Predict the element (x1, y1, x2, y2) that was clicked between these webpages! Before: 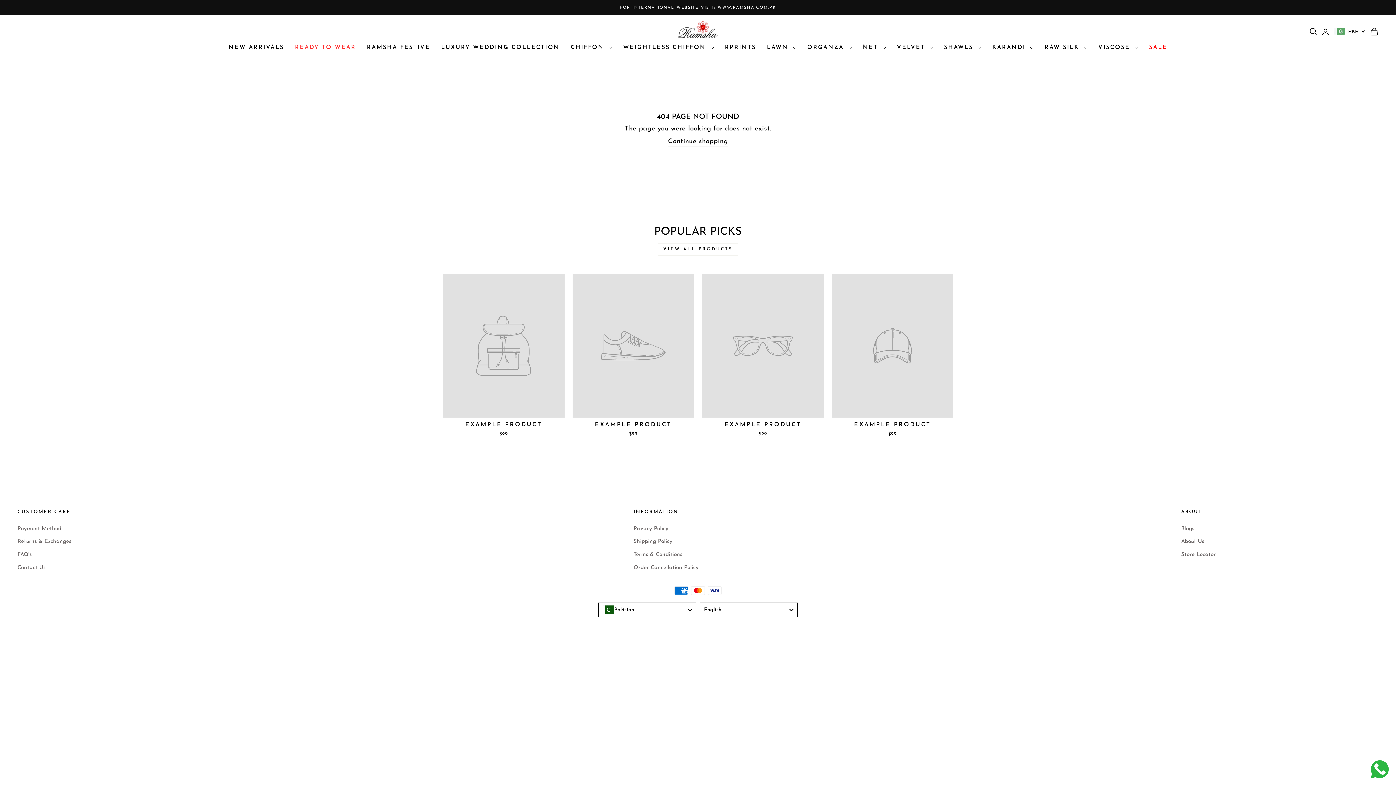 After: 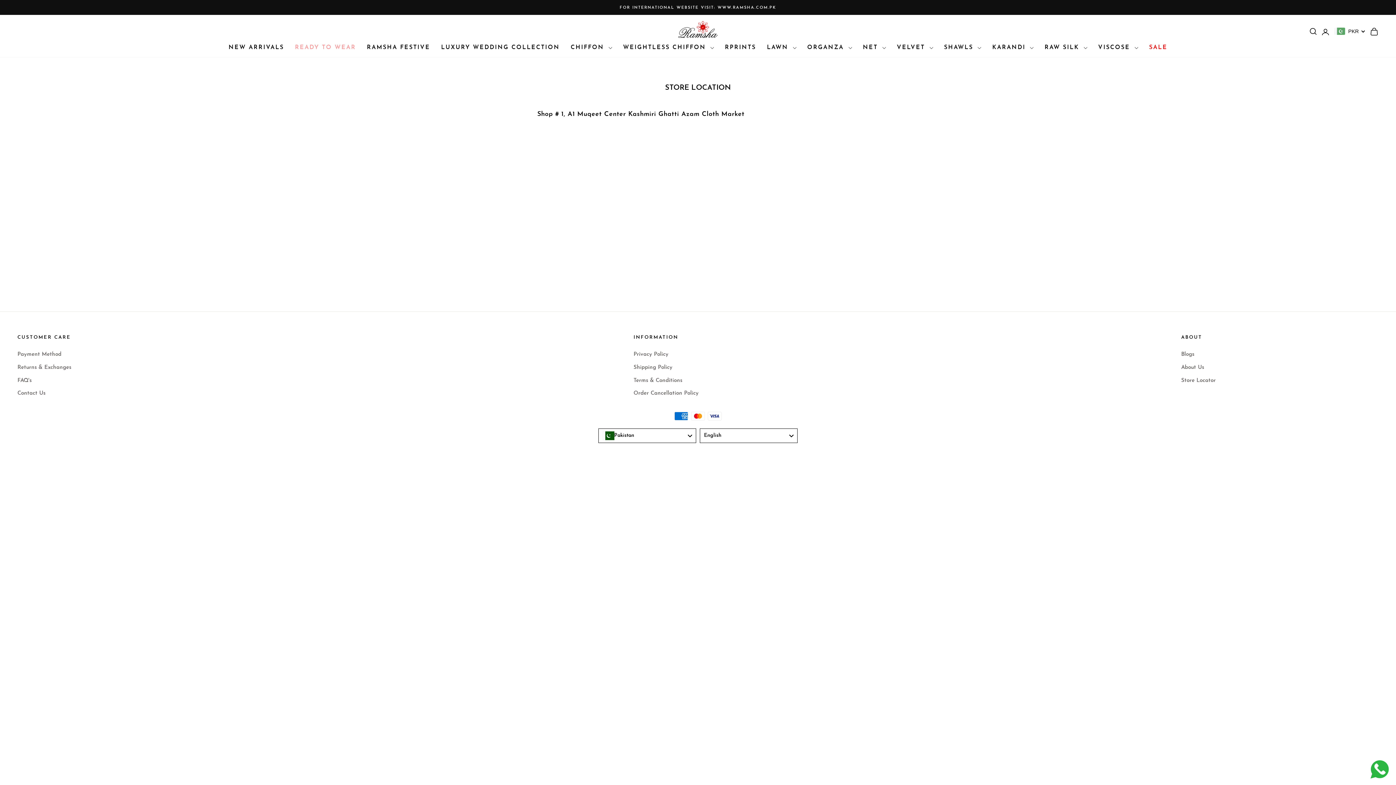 Action: bbox: (1181, 549, 1216, 561) label: Store Locator